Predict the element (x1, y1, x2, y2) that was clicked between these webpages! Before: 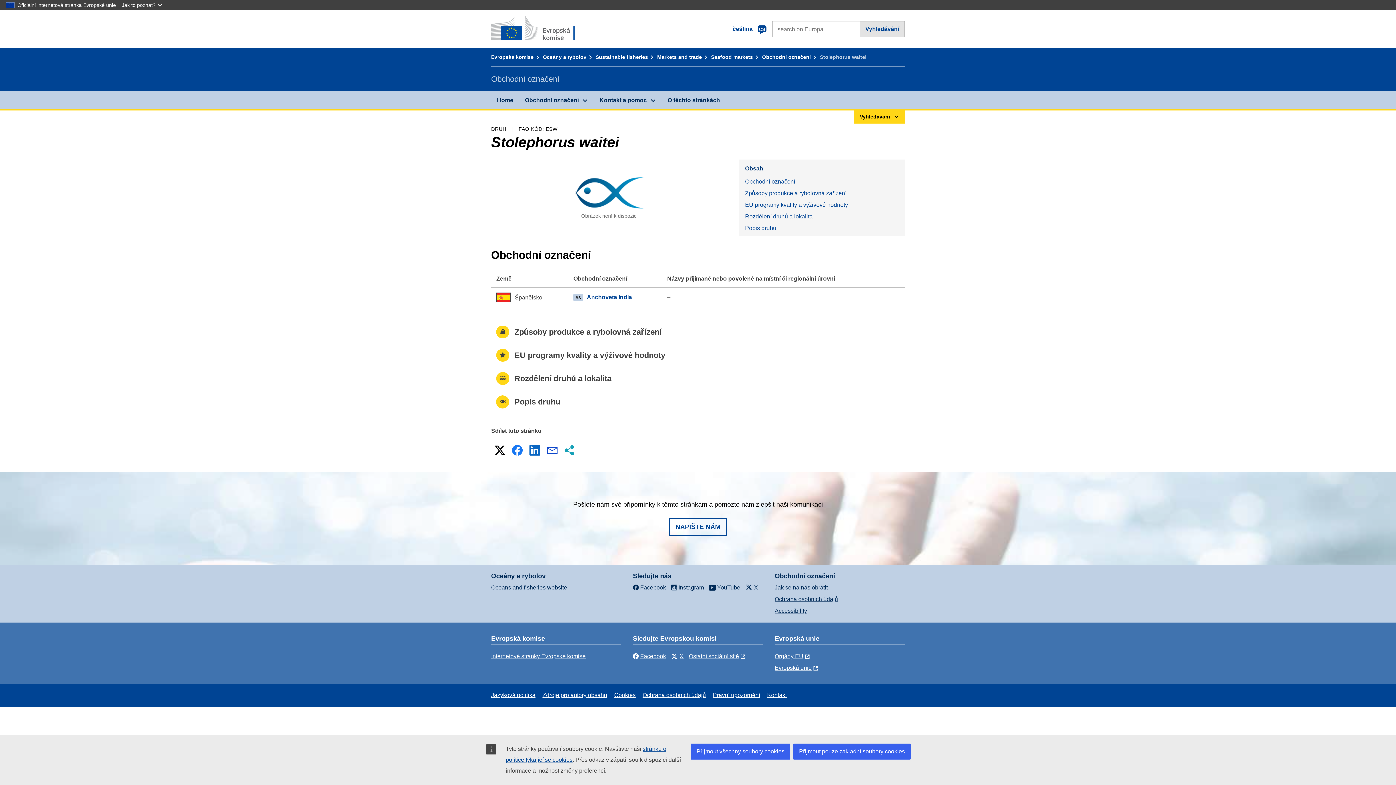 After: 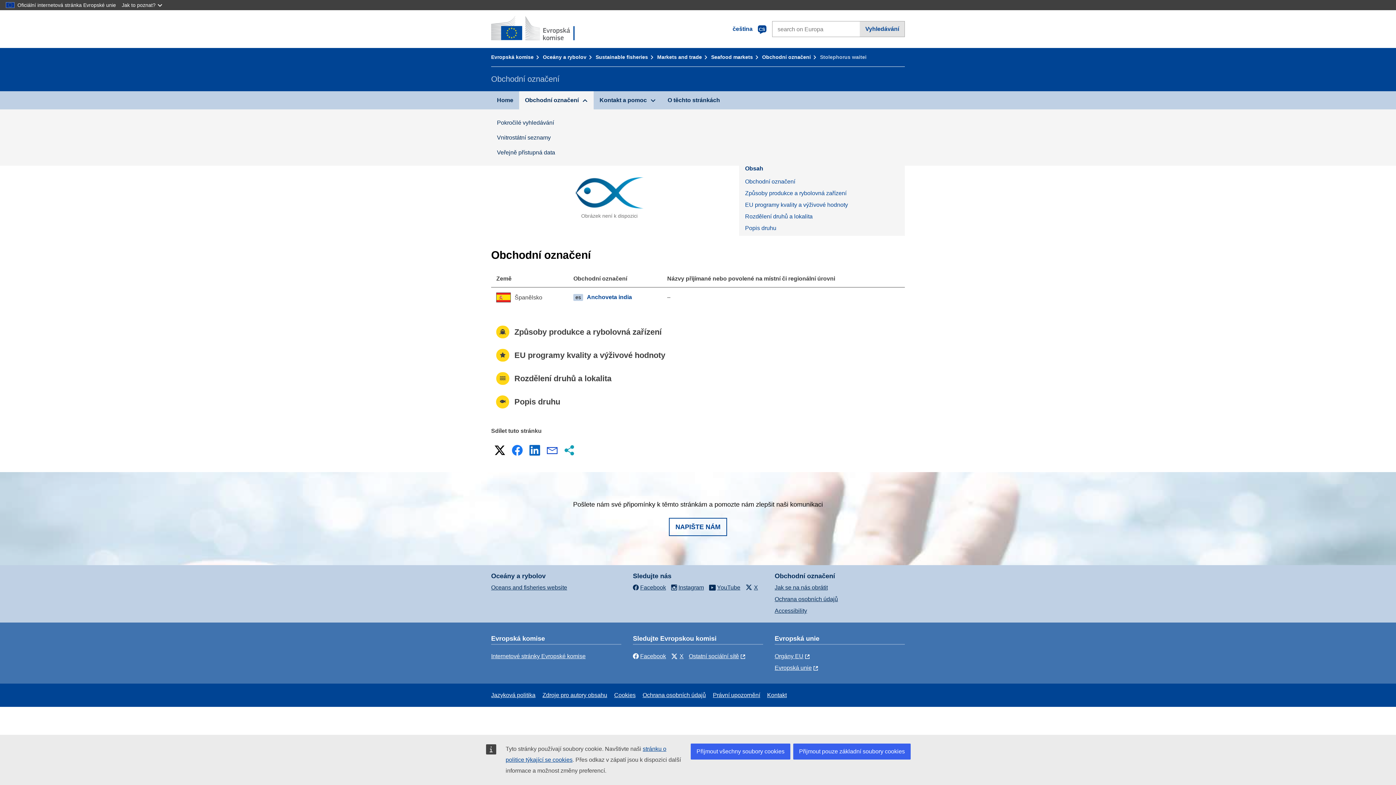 Action: bbox: (519, 91, 593, 109) label: Obchodní označení